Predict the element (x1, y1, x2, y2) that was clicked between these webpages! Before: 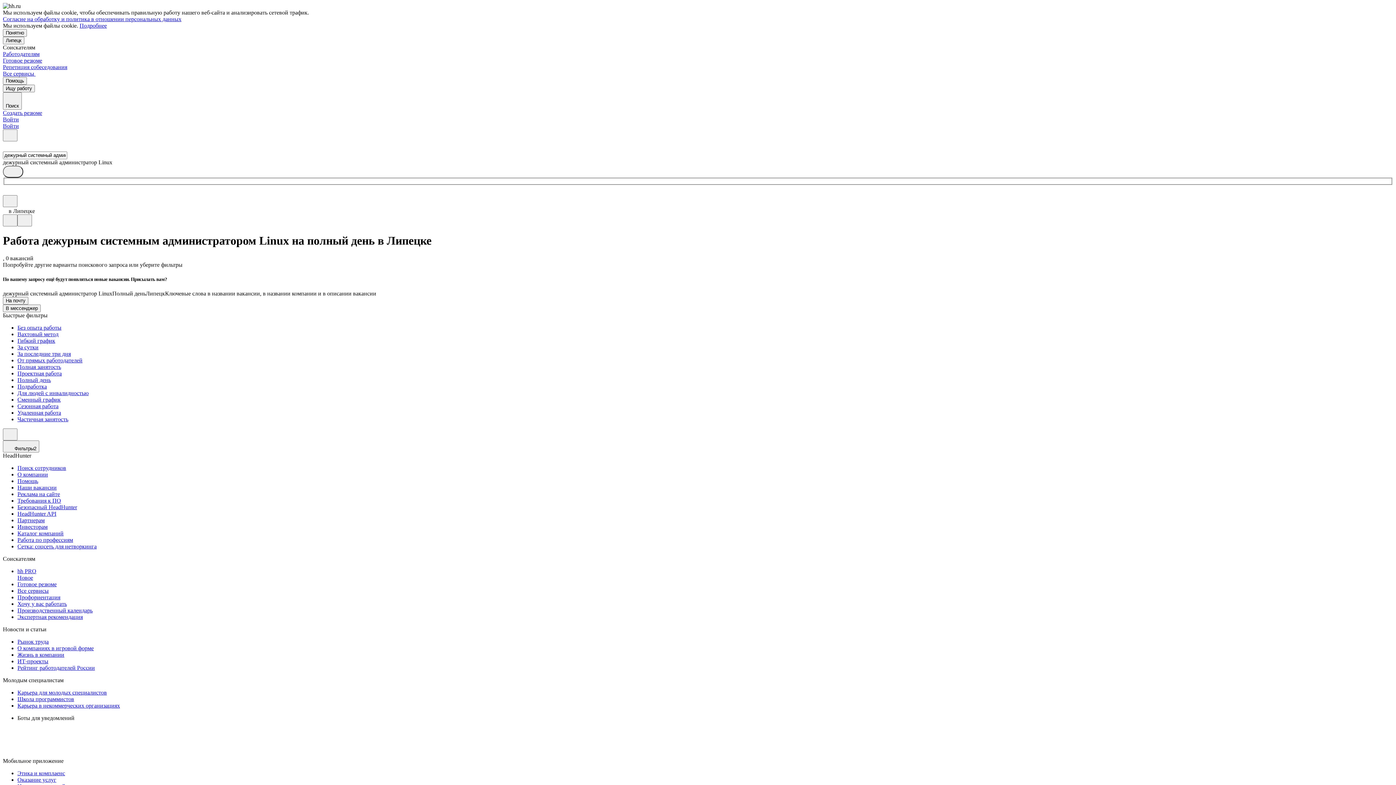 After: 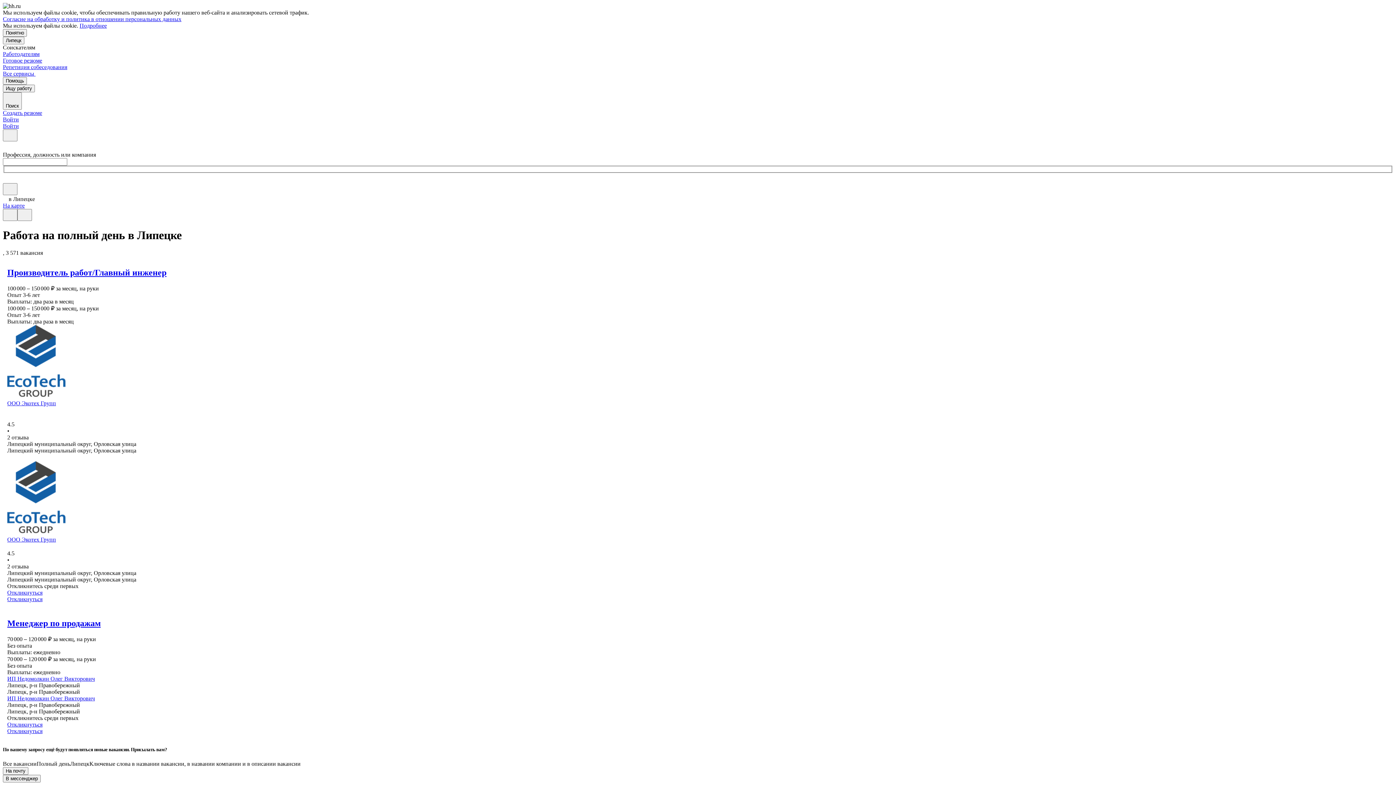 Action: bbox: (17, 377, 1393, 383) label: Полный день